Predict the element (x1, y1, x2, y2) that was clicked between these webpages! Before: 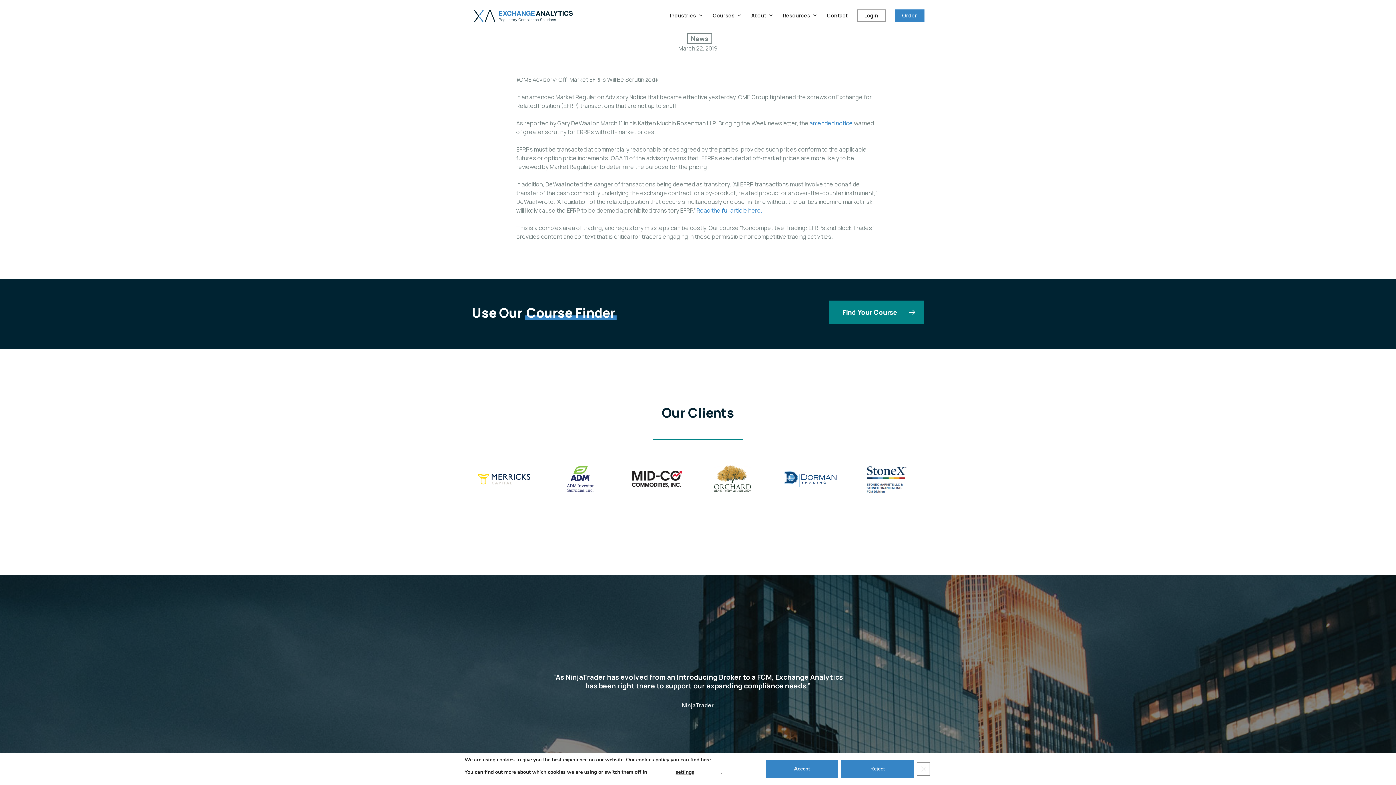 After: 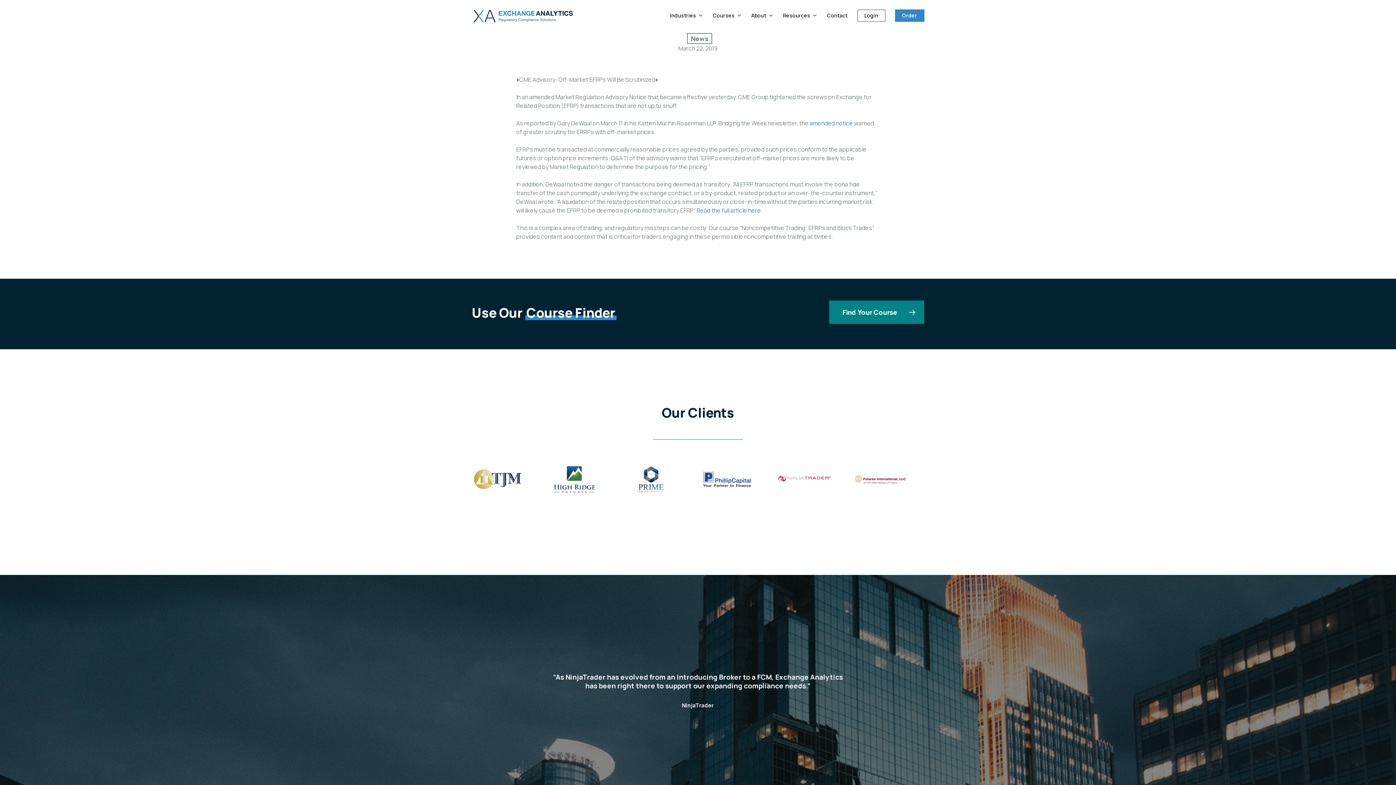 Action: bbox: (841, 760, 914, 778) label: Reject